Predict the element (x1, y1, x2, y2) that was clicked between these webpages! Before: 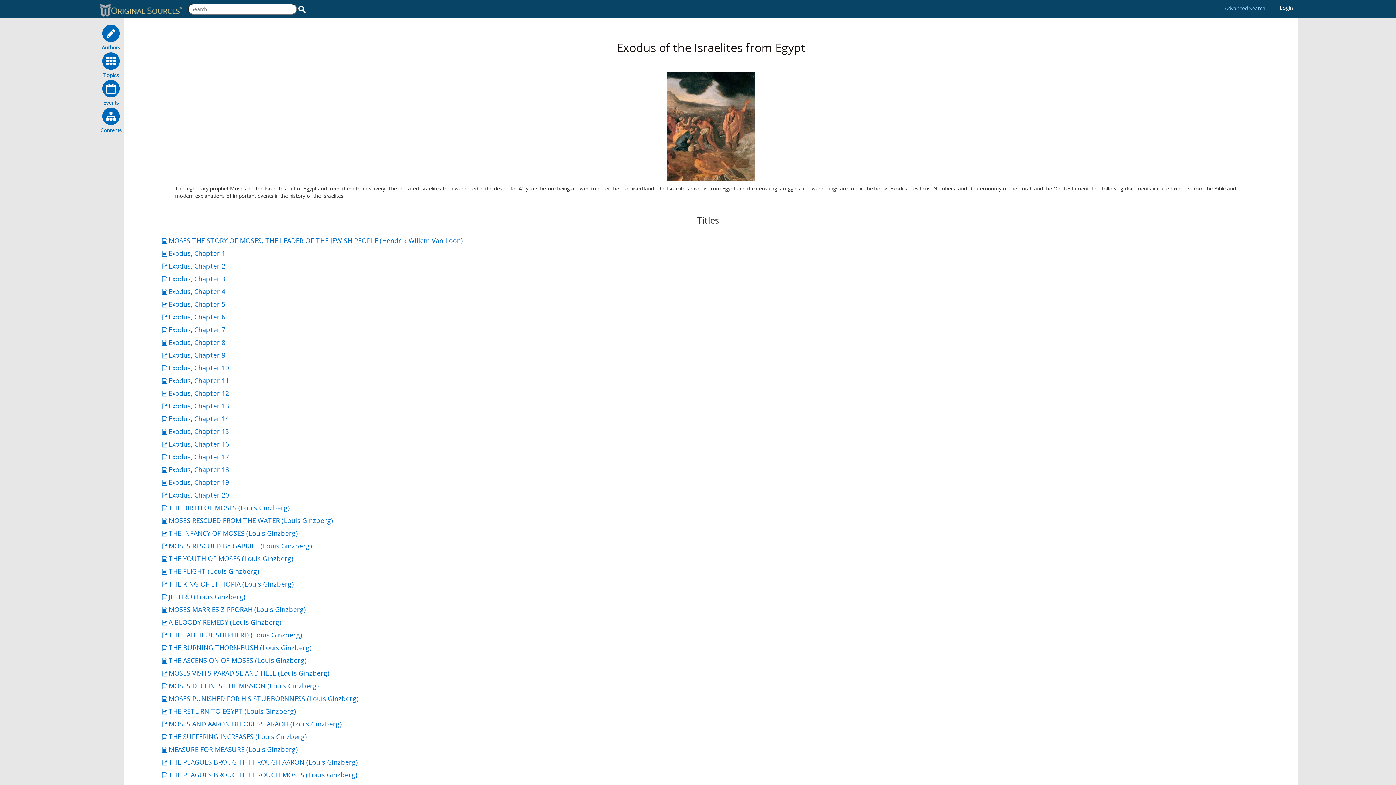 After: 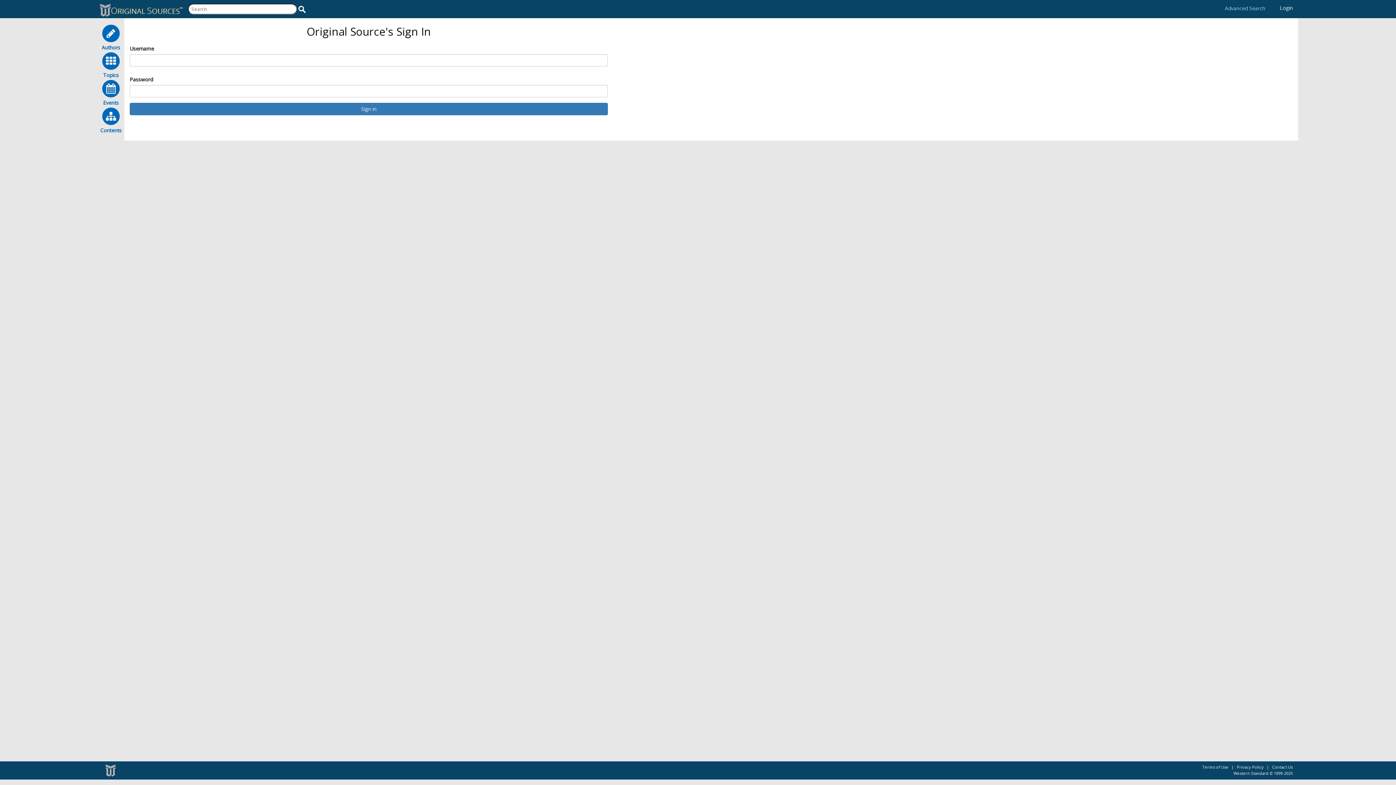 Action: label: Login bbox: (1280, 4, 1293, 11)